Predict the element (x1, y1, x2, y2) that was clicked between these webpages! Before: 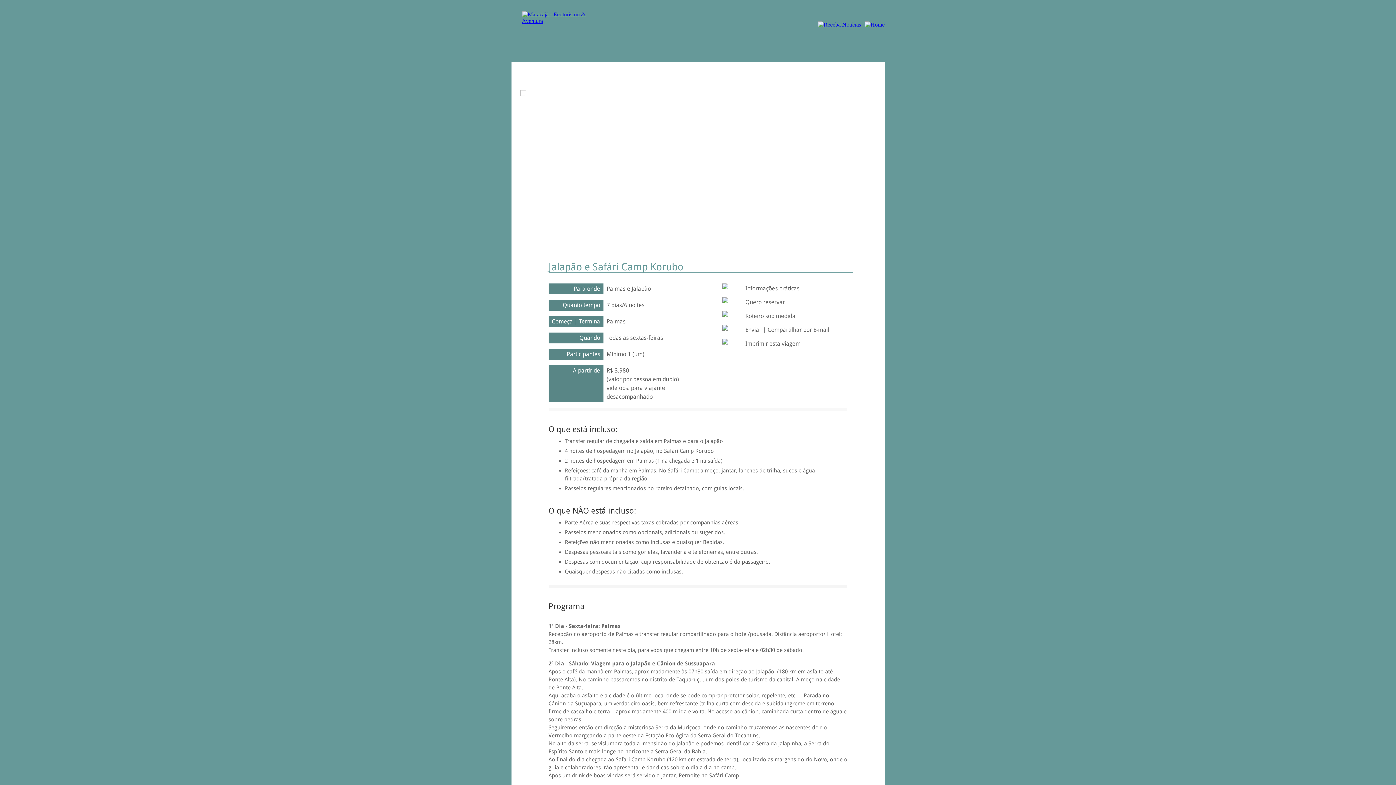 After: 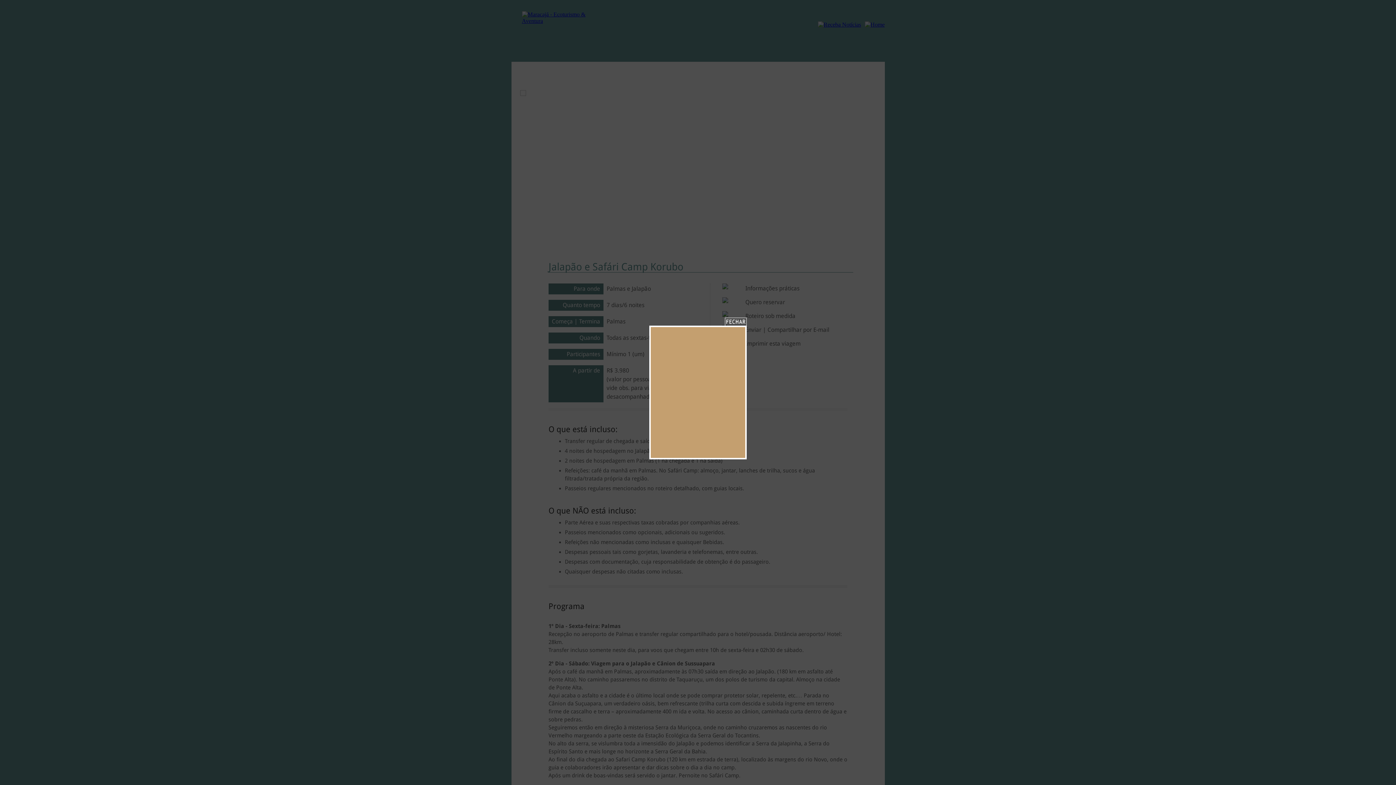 Action: bbox: (722, 325, 728, 332)